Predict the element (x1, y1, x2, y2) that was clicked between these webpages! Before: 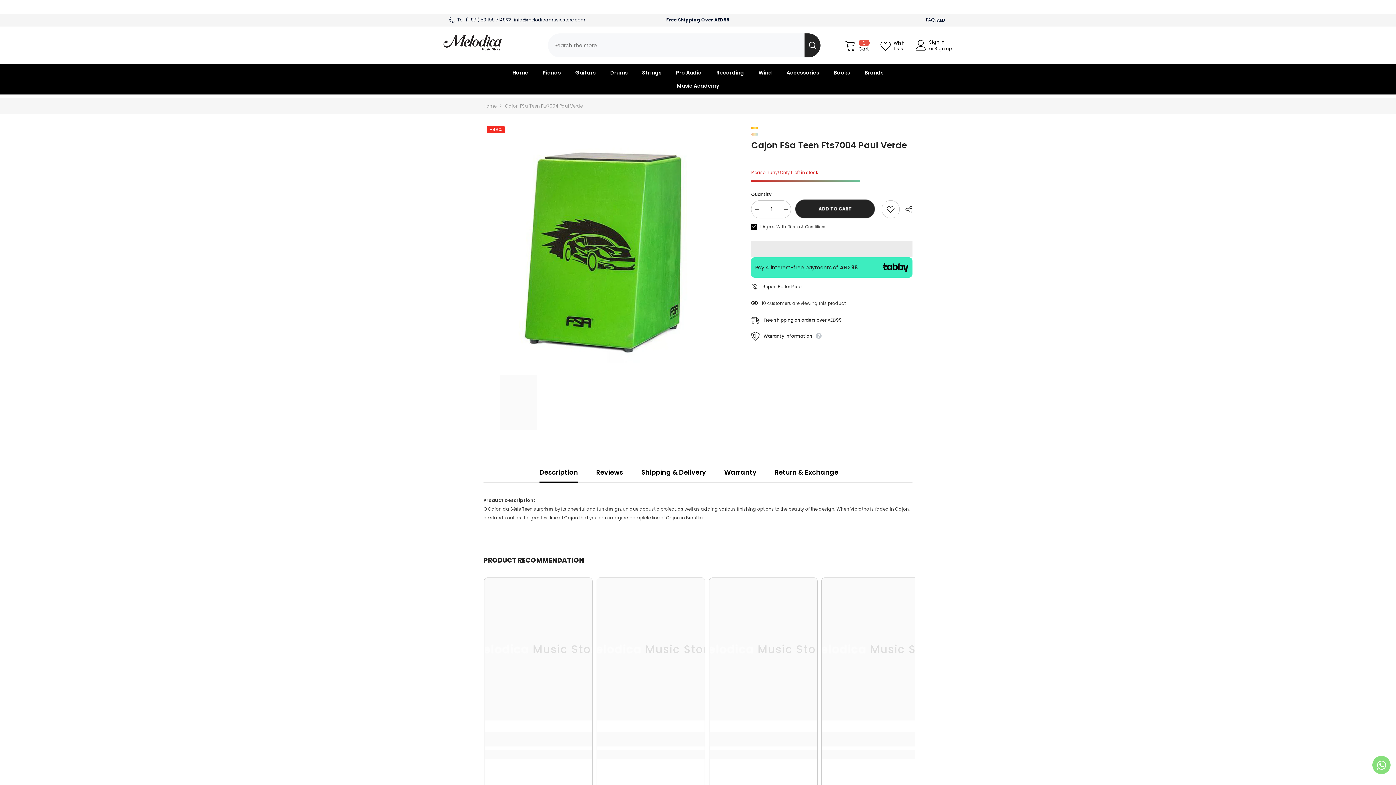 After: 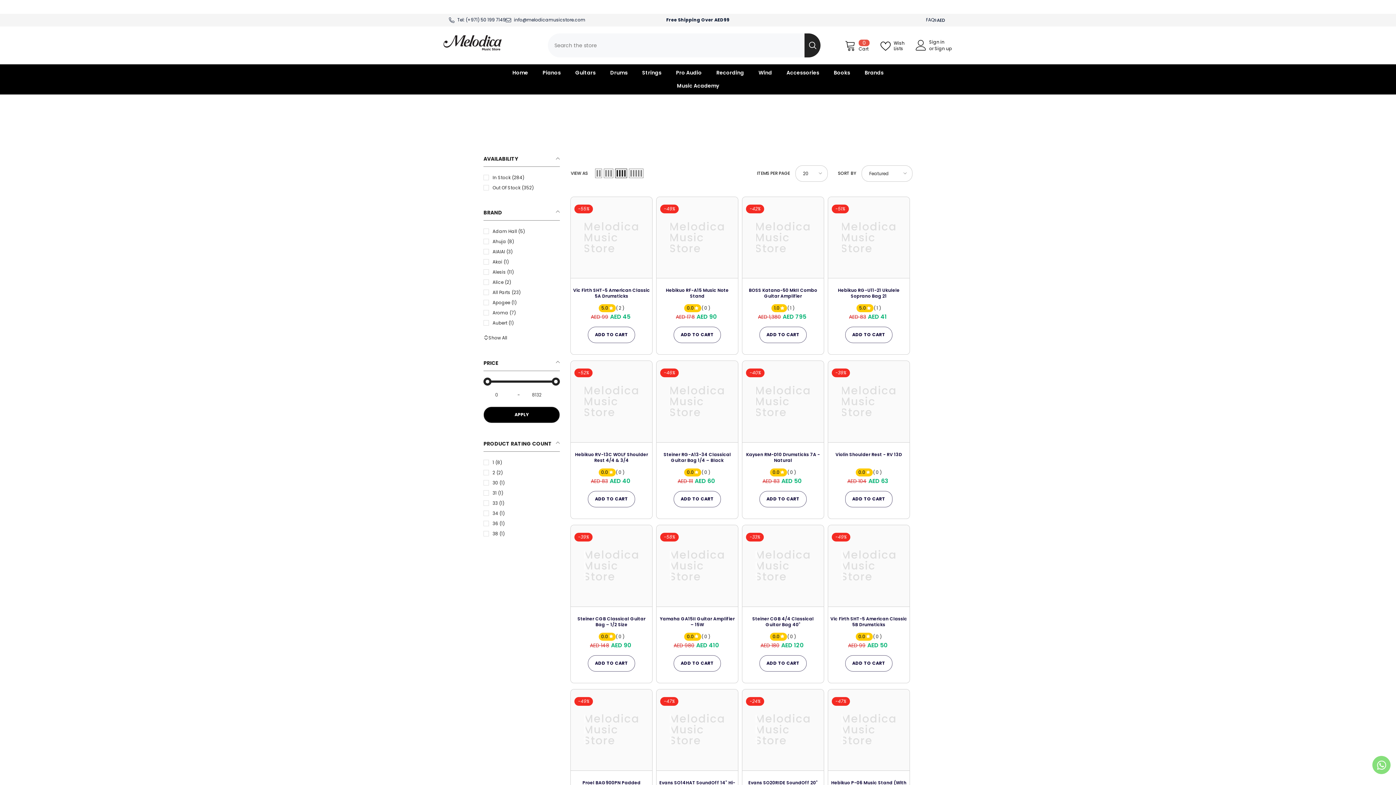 Action: label: Accessories bbox: (779, 68, 826, 81)